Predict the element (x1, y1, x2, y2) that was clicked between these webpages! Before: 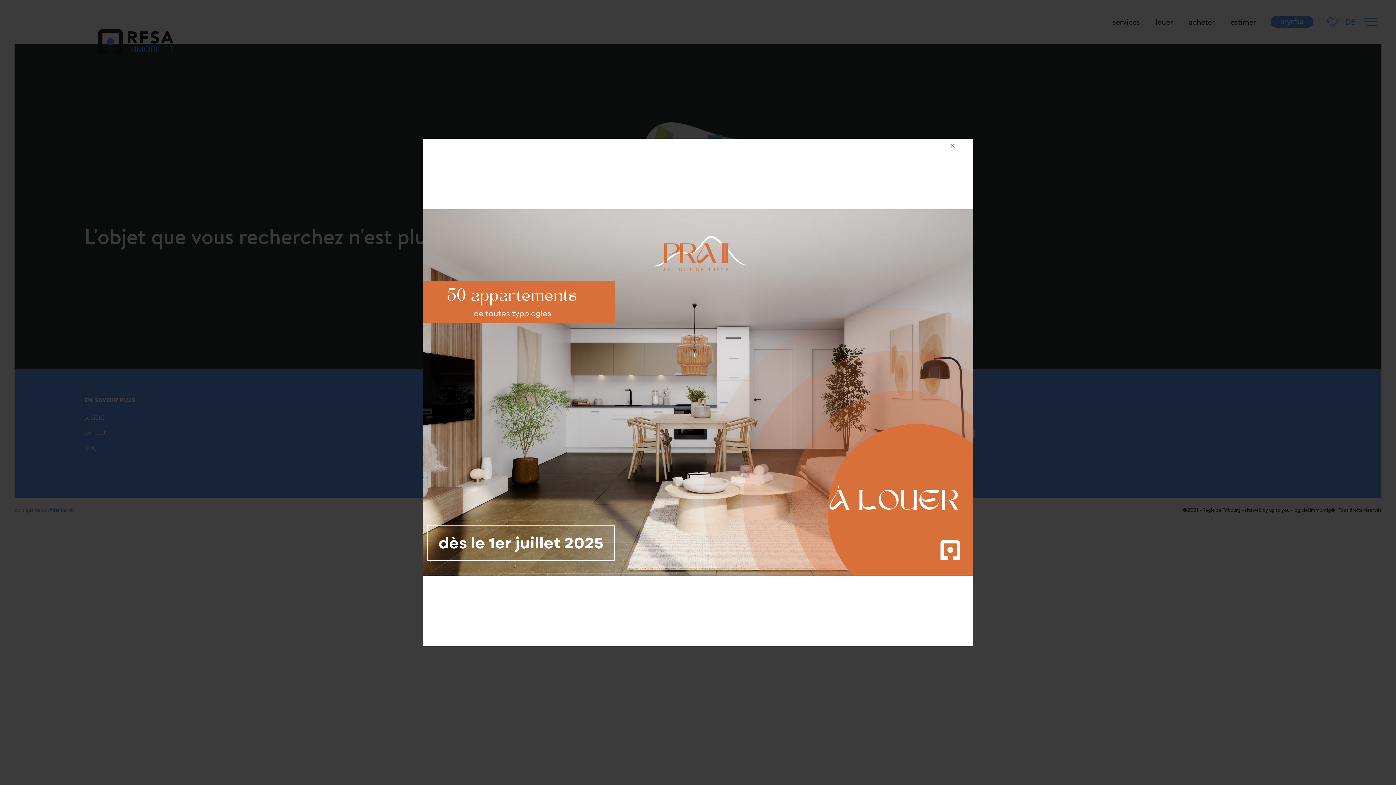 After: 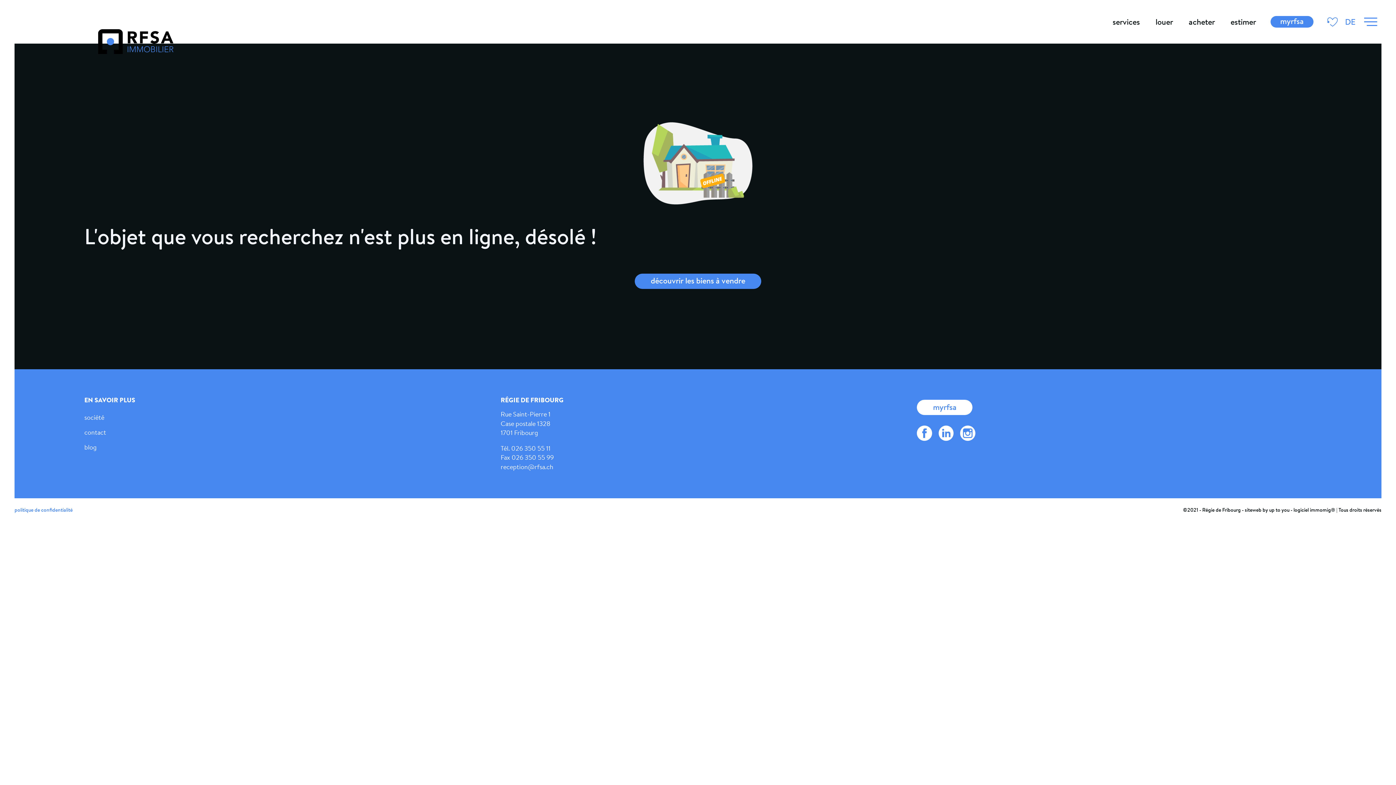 Action: label: × bbox: (945, 138, 960, 153)